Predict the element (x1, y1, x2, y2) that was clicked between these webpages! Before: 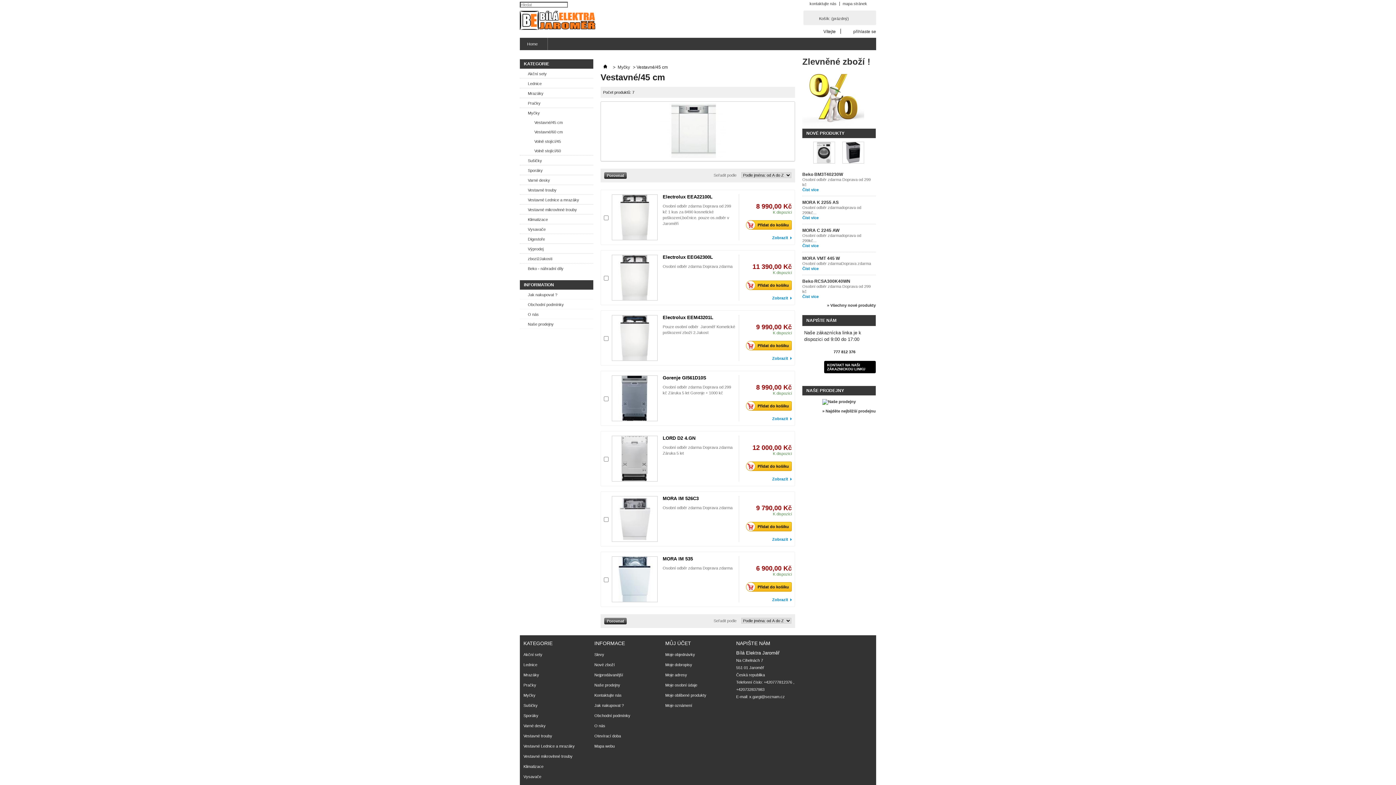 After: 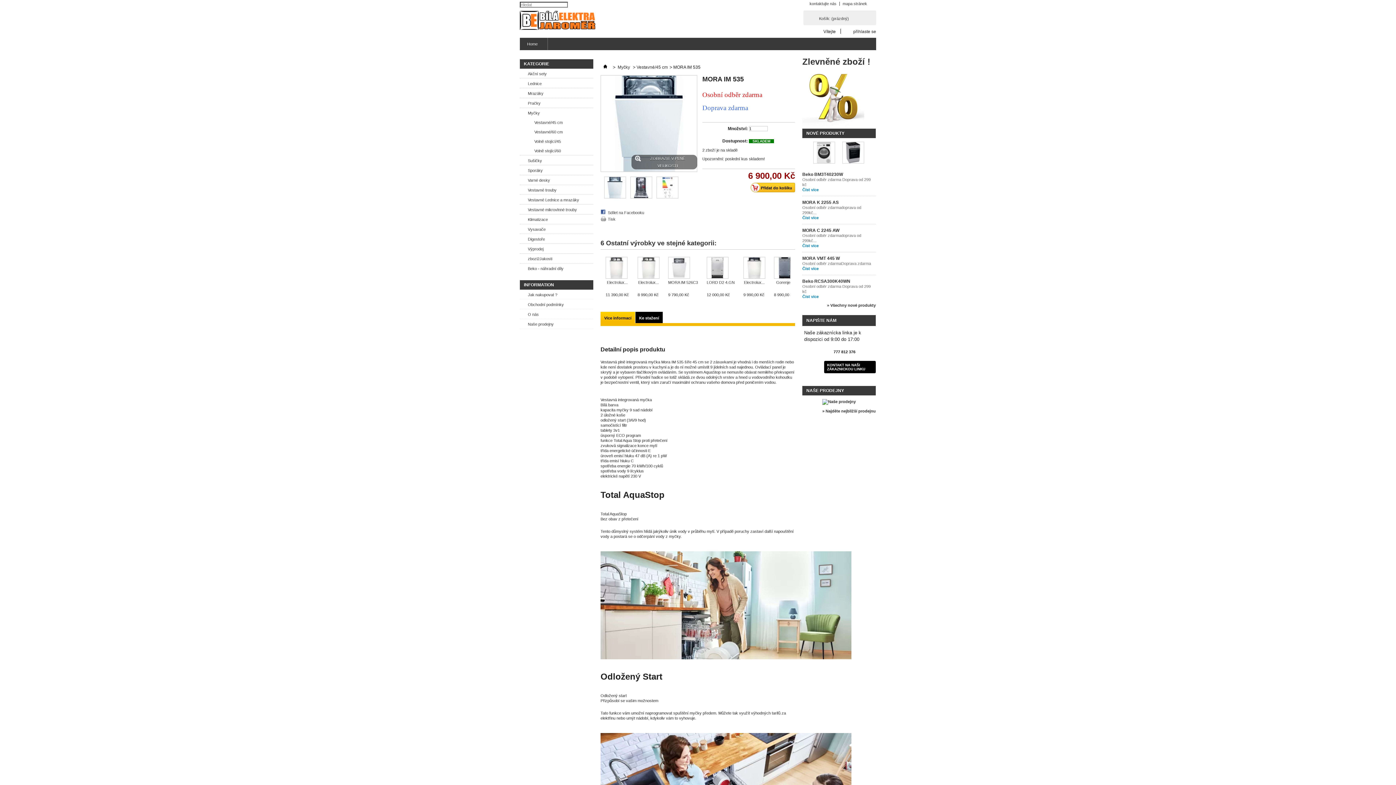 Action: label: MORA IM 535 bbox: (662, 556, 693, 561)